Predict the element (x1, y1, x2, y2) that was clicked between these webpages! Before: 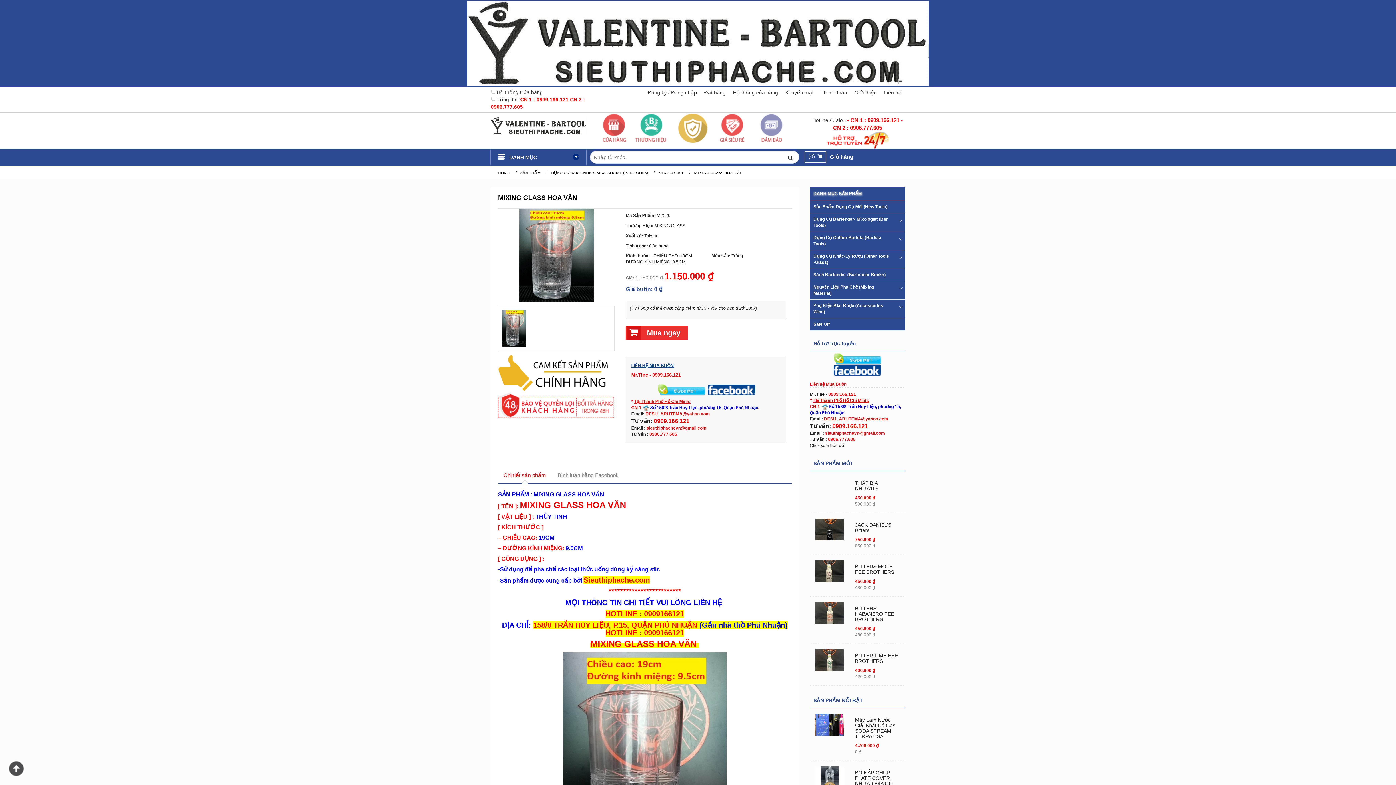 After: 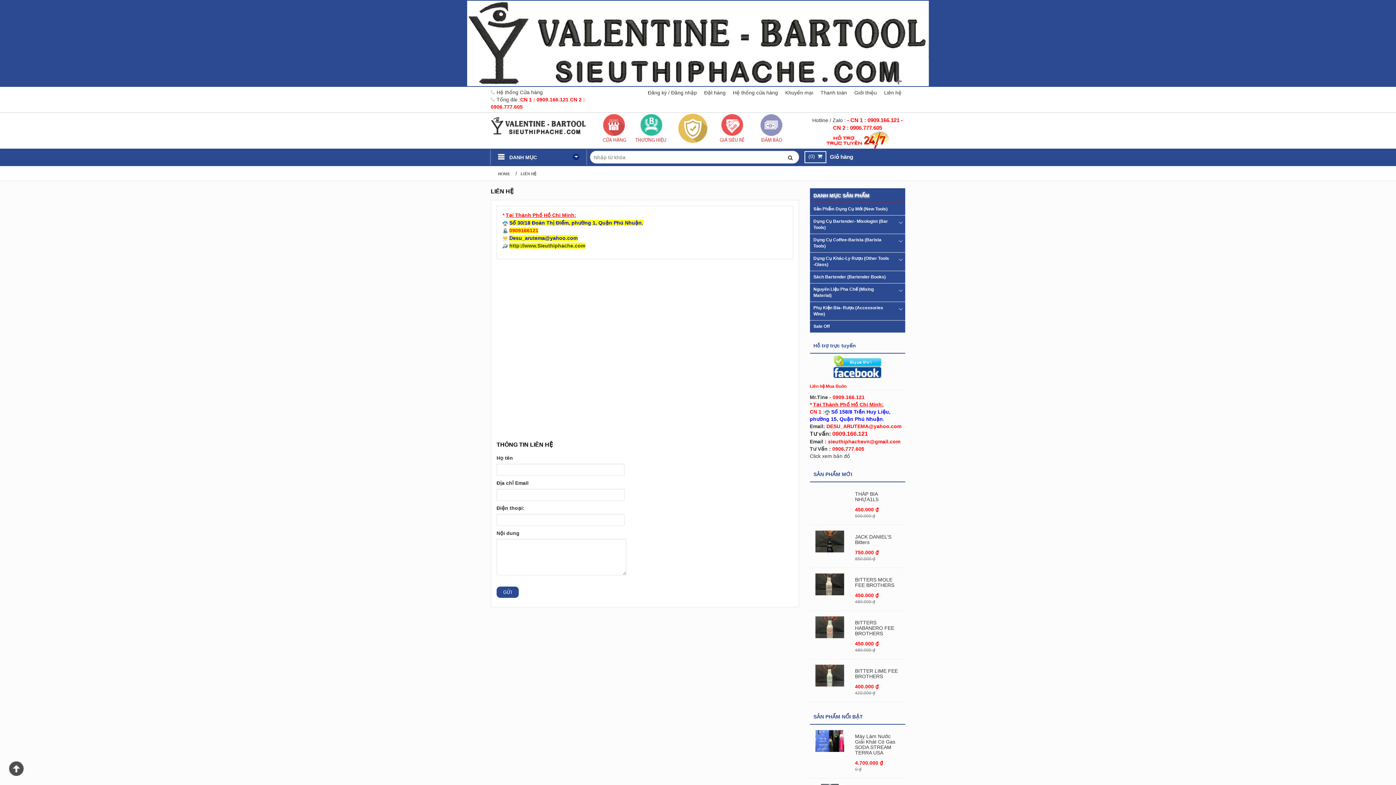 Action: label: Liên hệ bbox: (880, 86, 905, 98)